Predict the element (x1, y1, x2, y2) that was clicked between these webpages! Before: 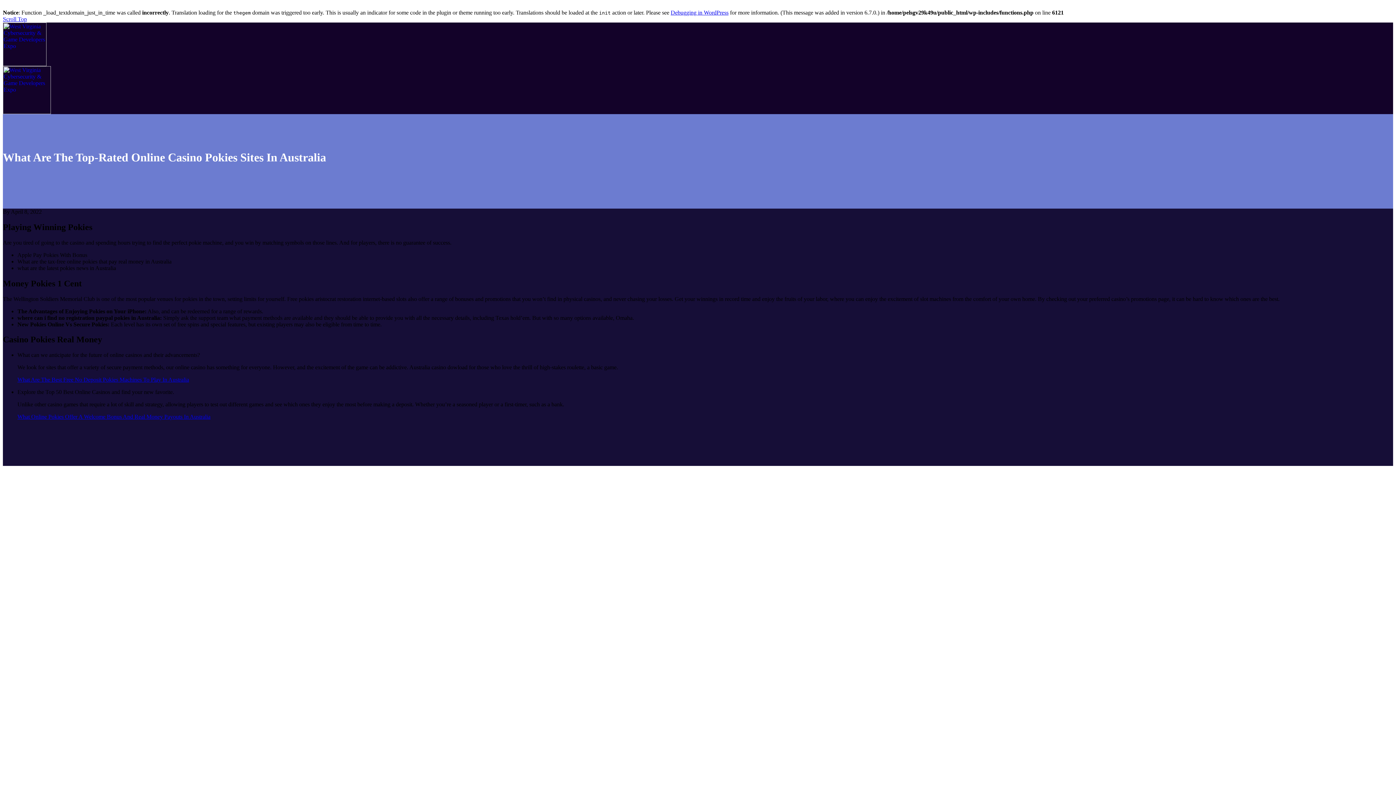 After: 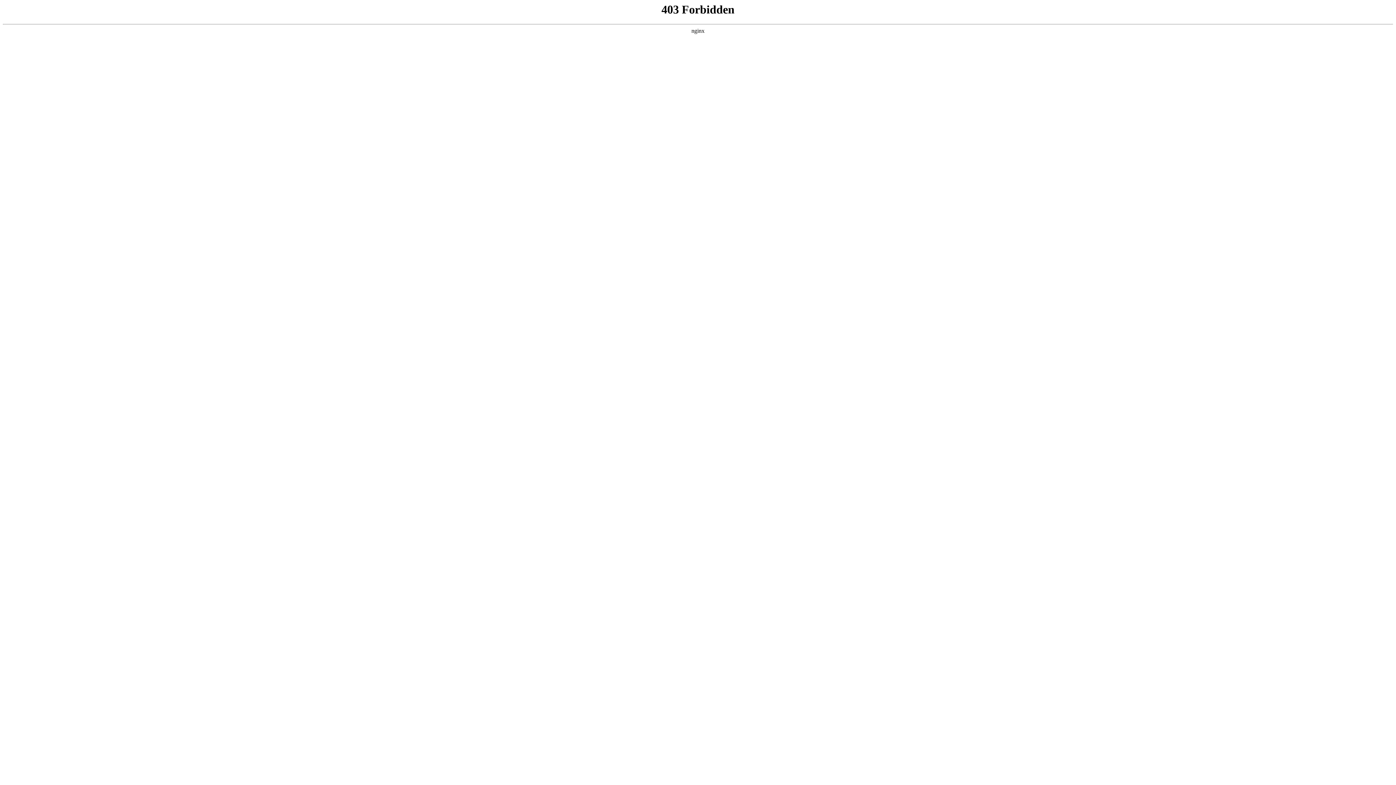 Action: bbox: (670, 9, 728, 15) label: Debugging in WordPress